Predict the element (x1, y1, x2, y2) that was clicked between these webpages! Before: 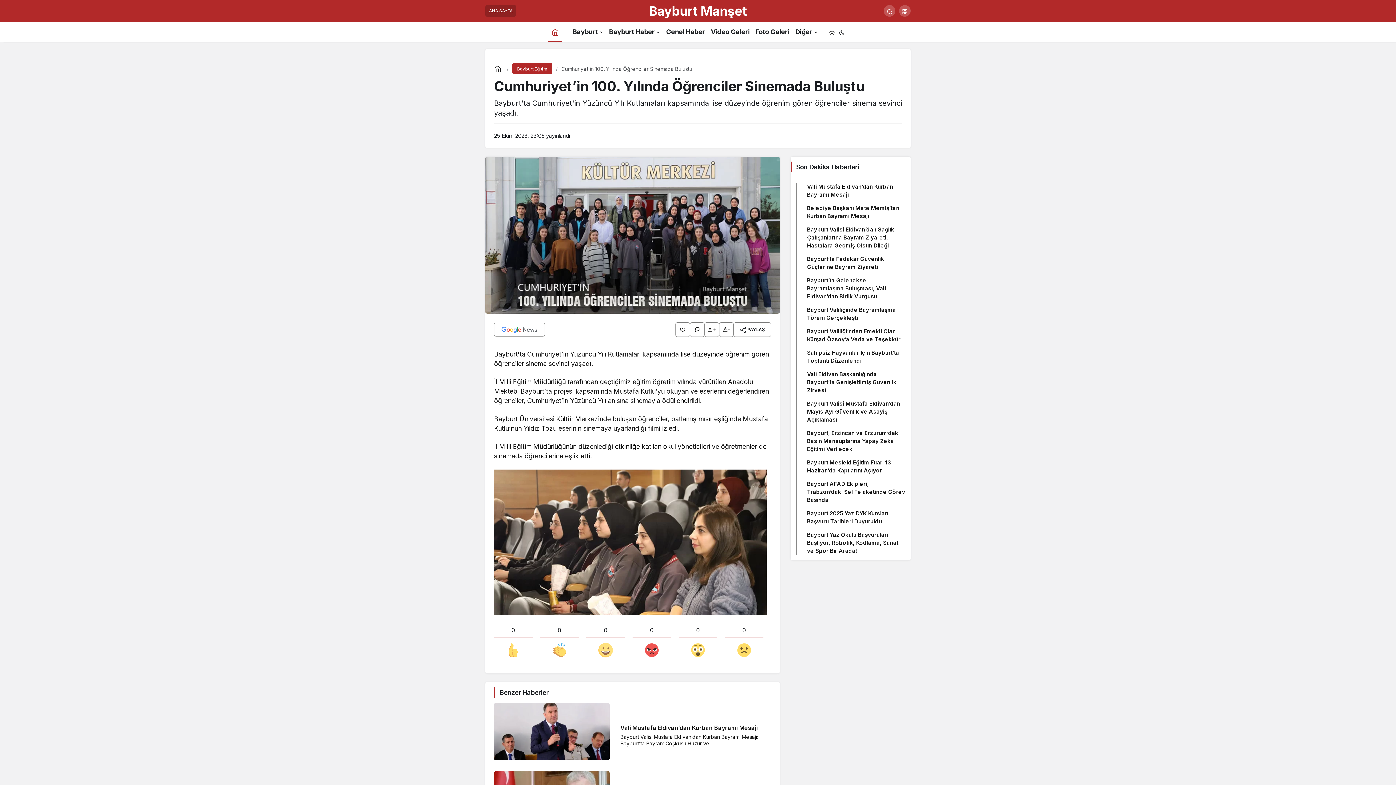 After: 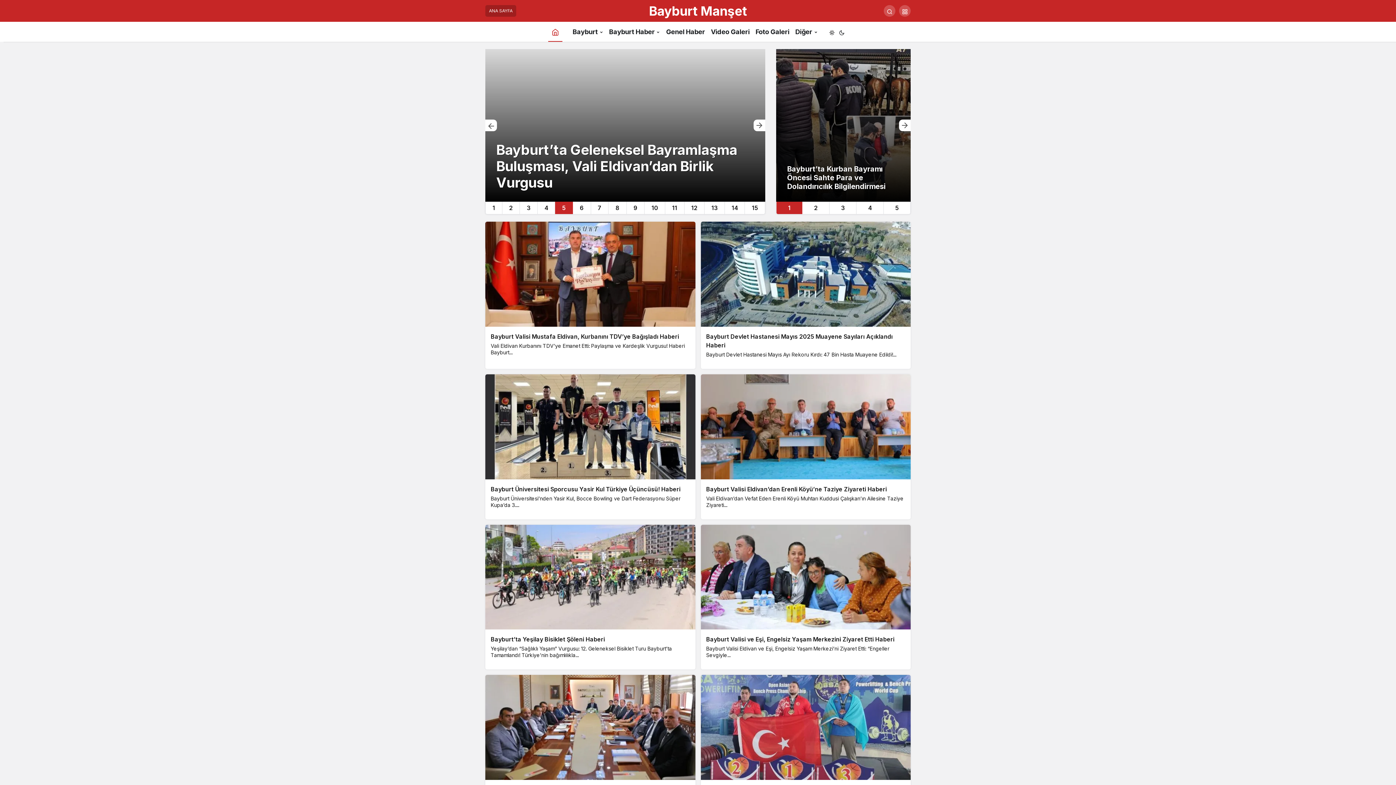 Action: bbox: (485, 5, 516, 16) label: ANA SAYFA